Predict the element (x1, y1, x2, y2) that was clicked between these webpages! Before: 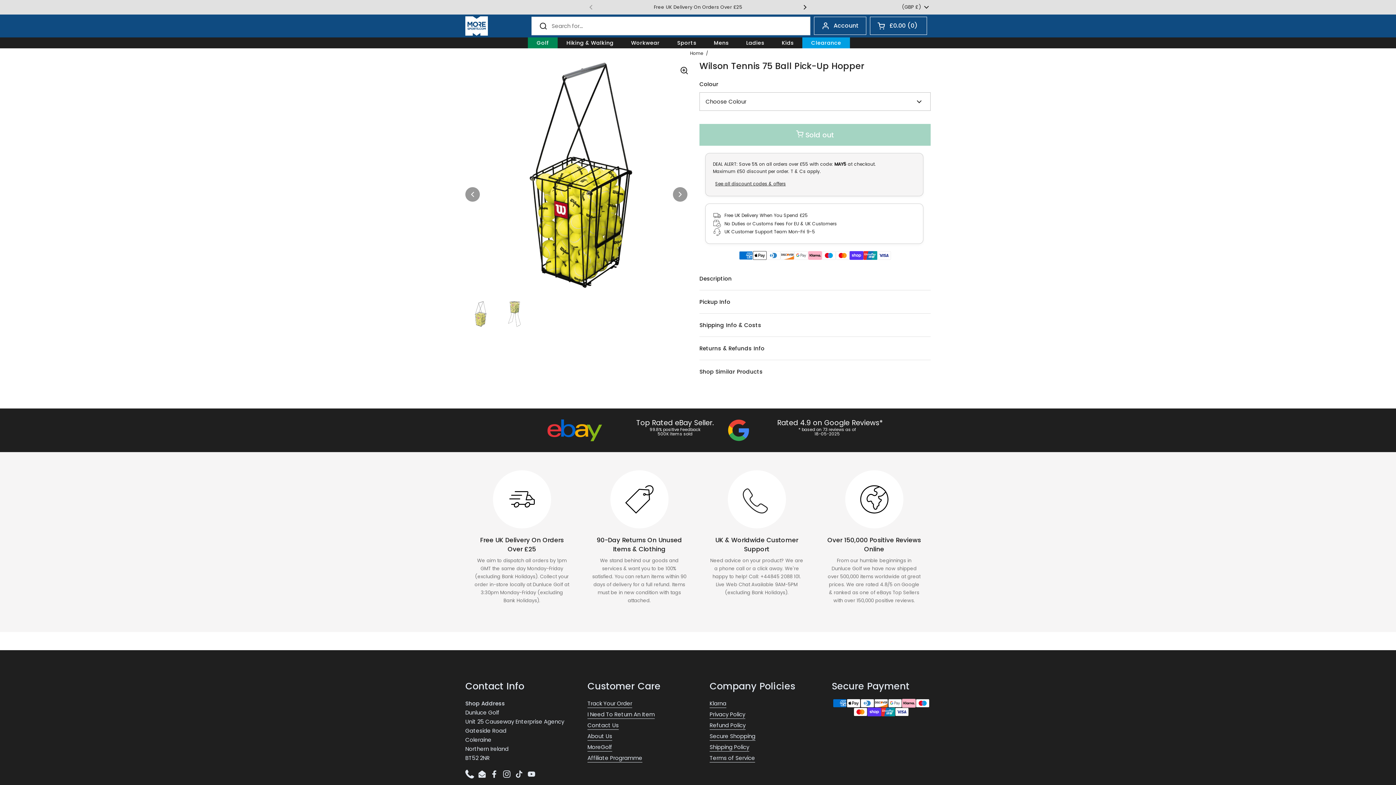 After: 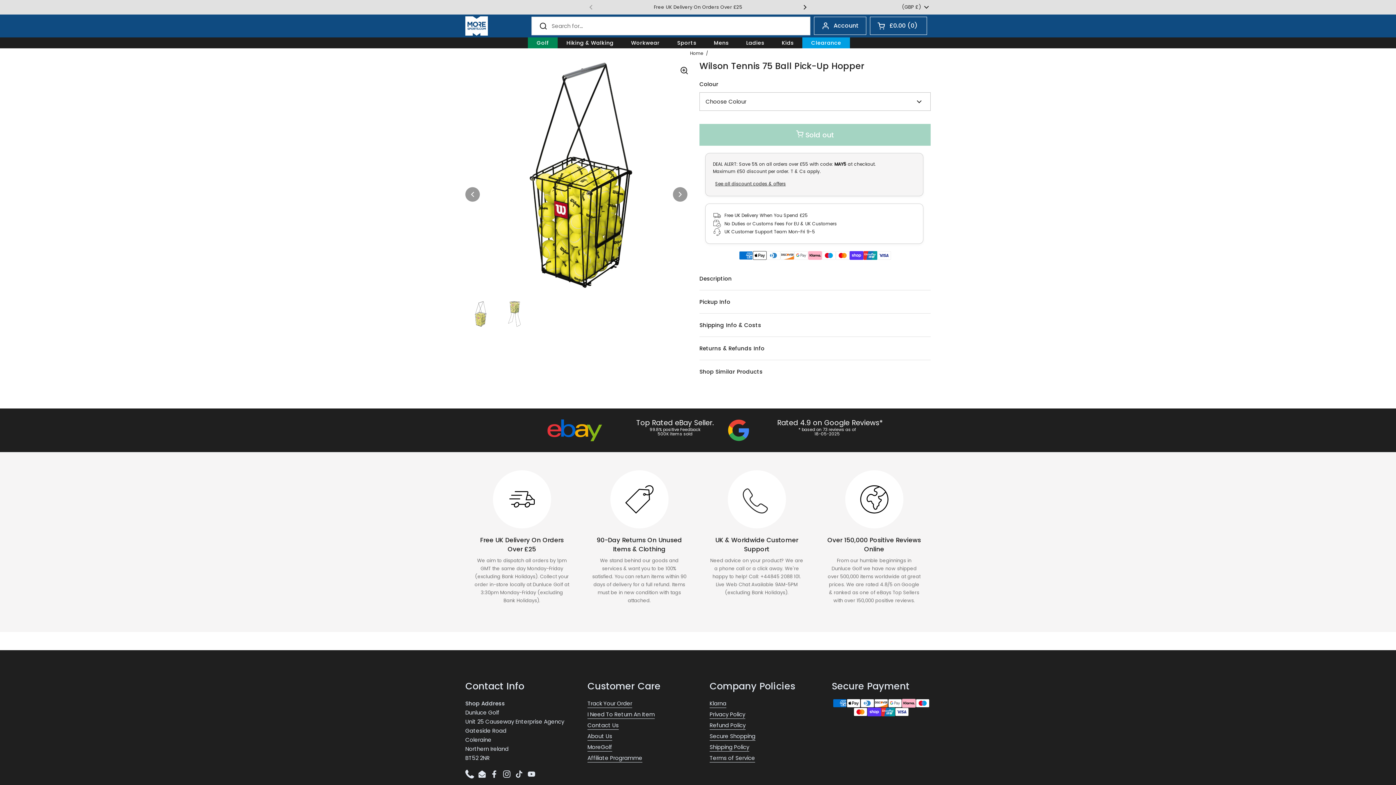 Action: label: (GBP £)  bbox: (902, 3, 929, 11)